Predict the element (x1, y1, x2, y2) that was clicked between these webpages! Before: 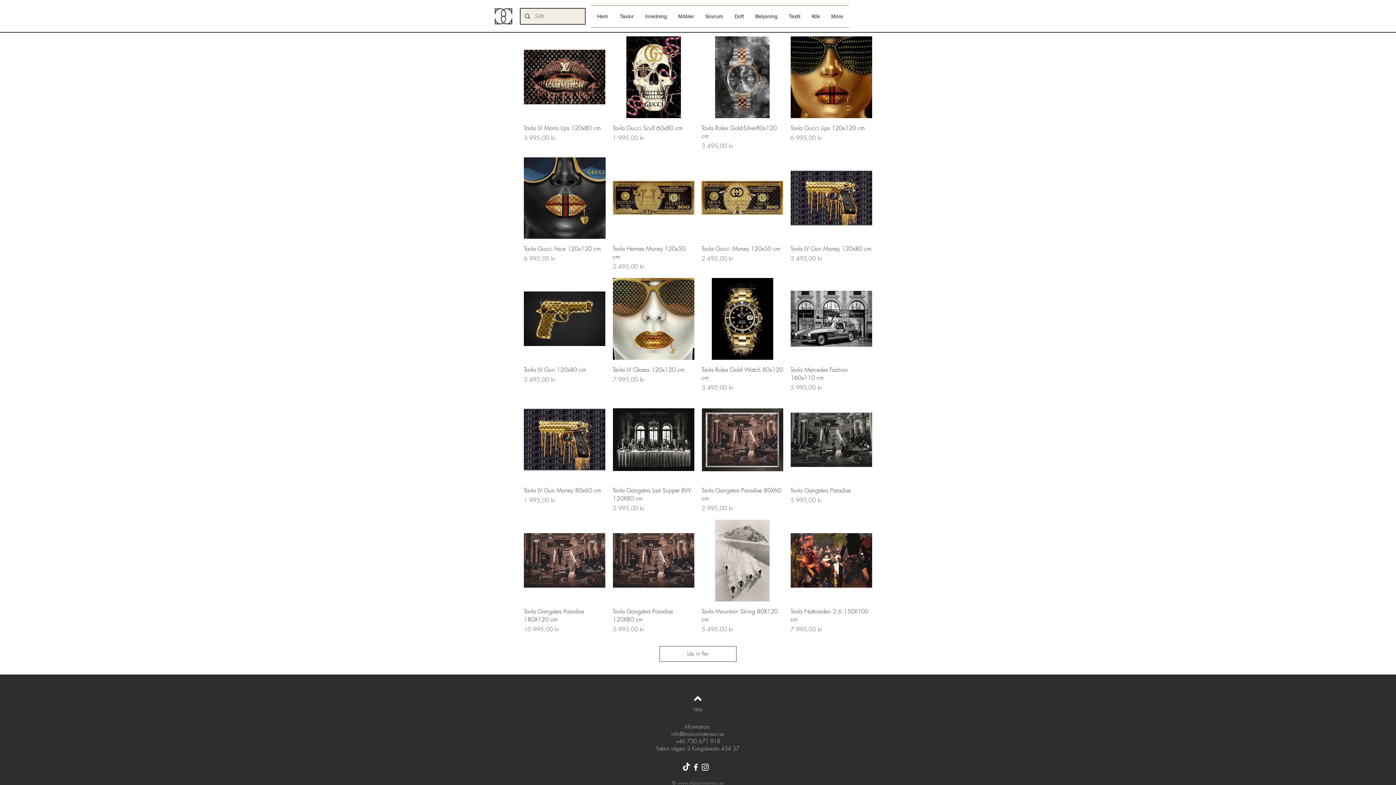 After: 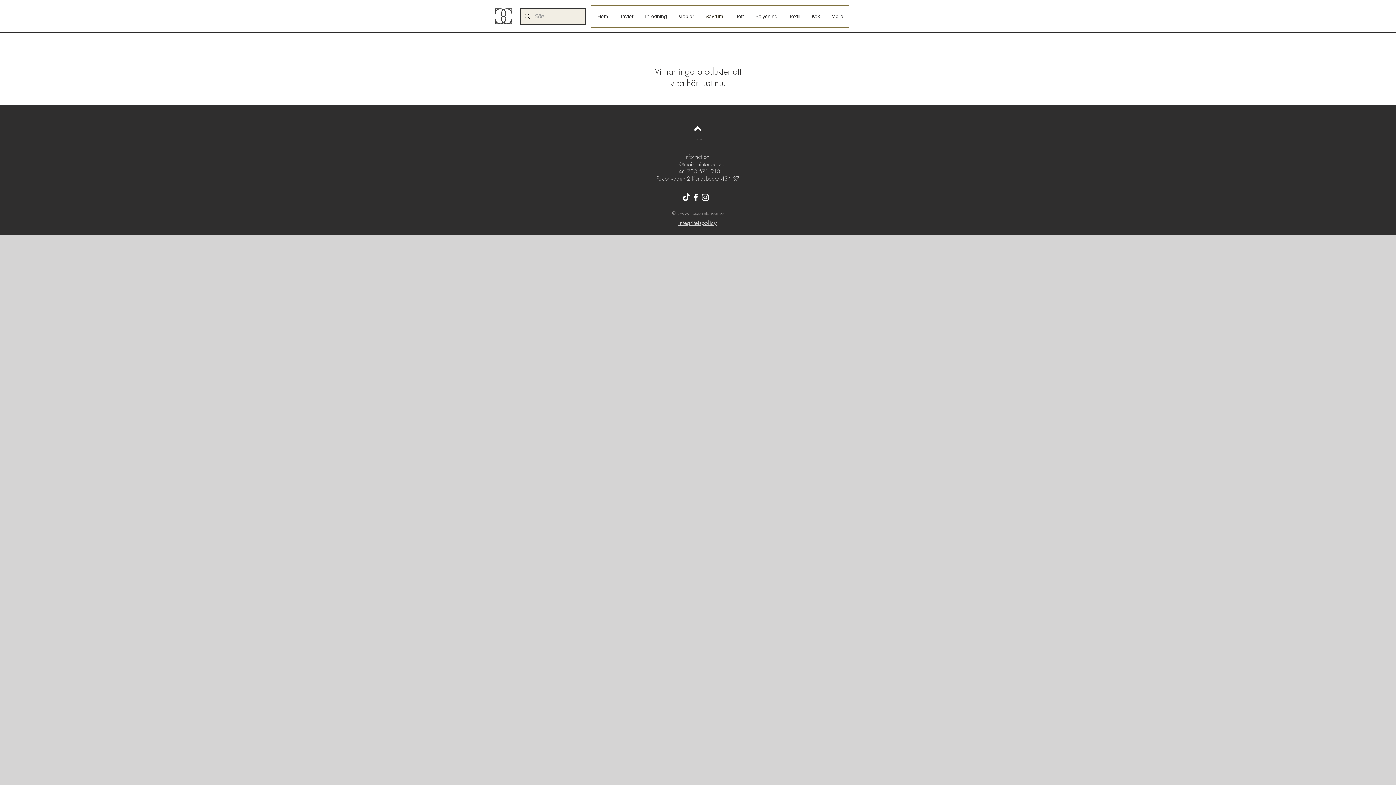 Action: bbox: (700, 5, 729, 27) label: Sovrum